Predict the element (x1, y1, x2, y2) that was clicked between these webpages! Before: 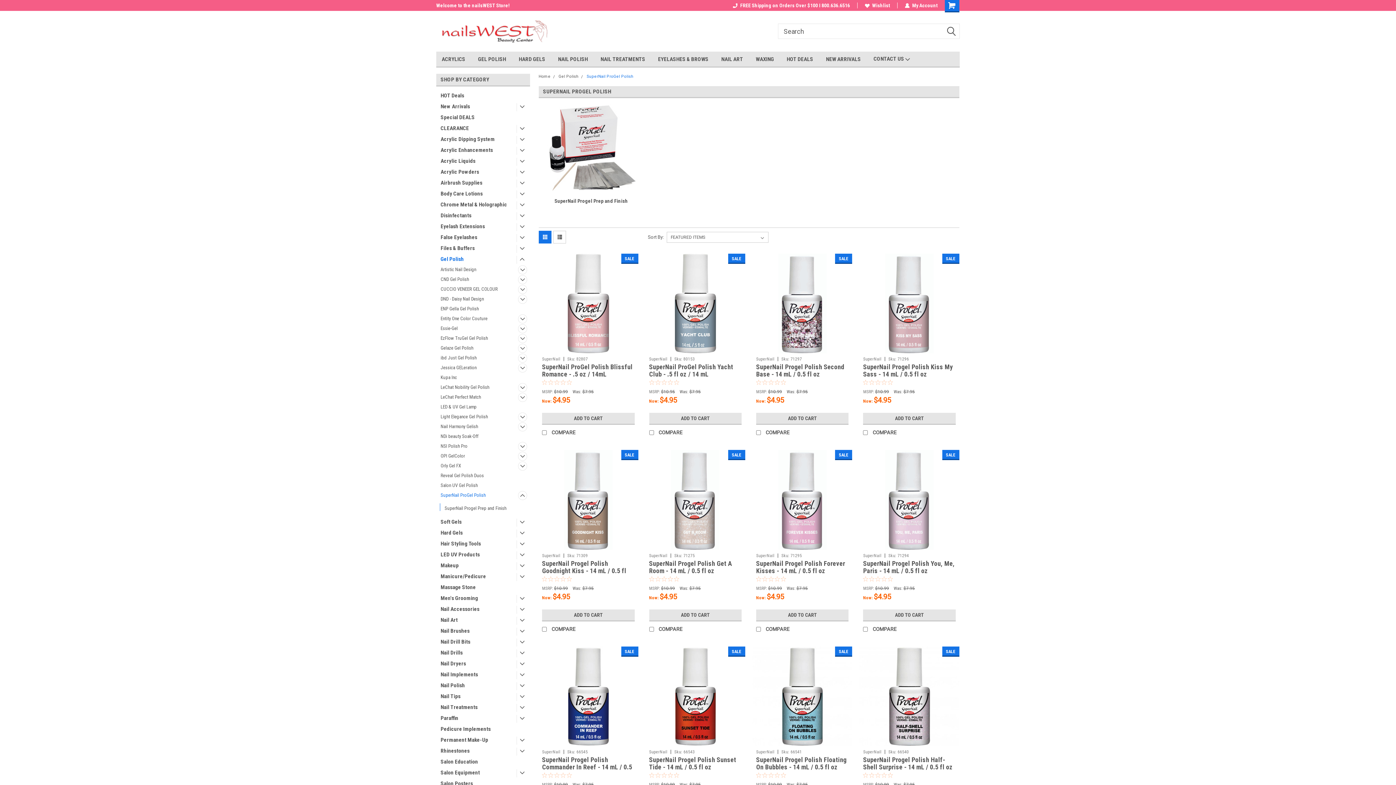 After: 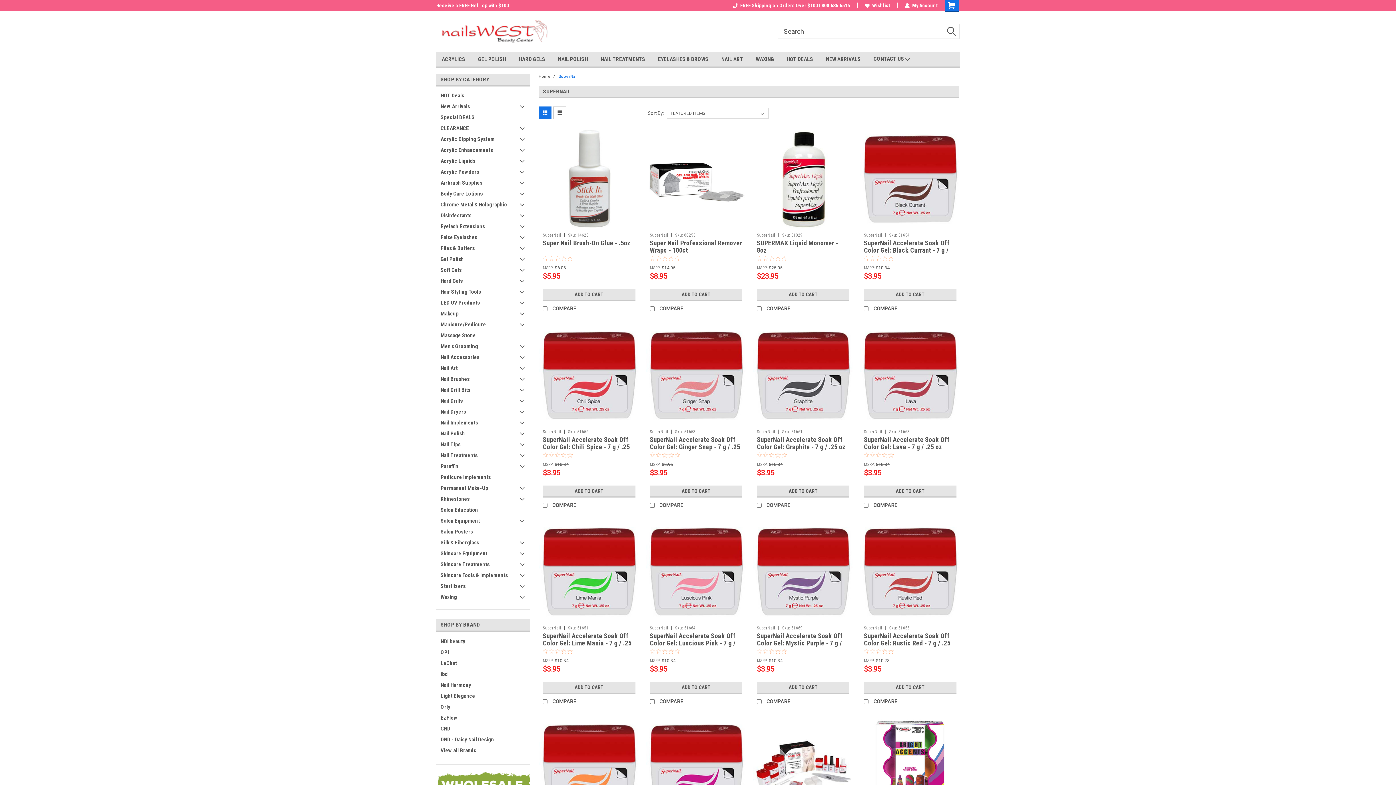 Action: bbox: (649, 553, 667, 558) label: SuperNail